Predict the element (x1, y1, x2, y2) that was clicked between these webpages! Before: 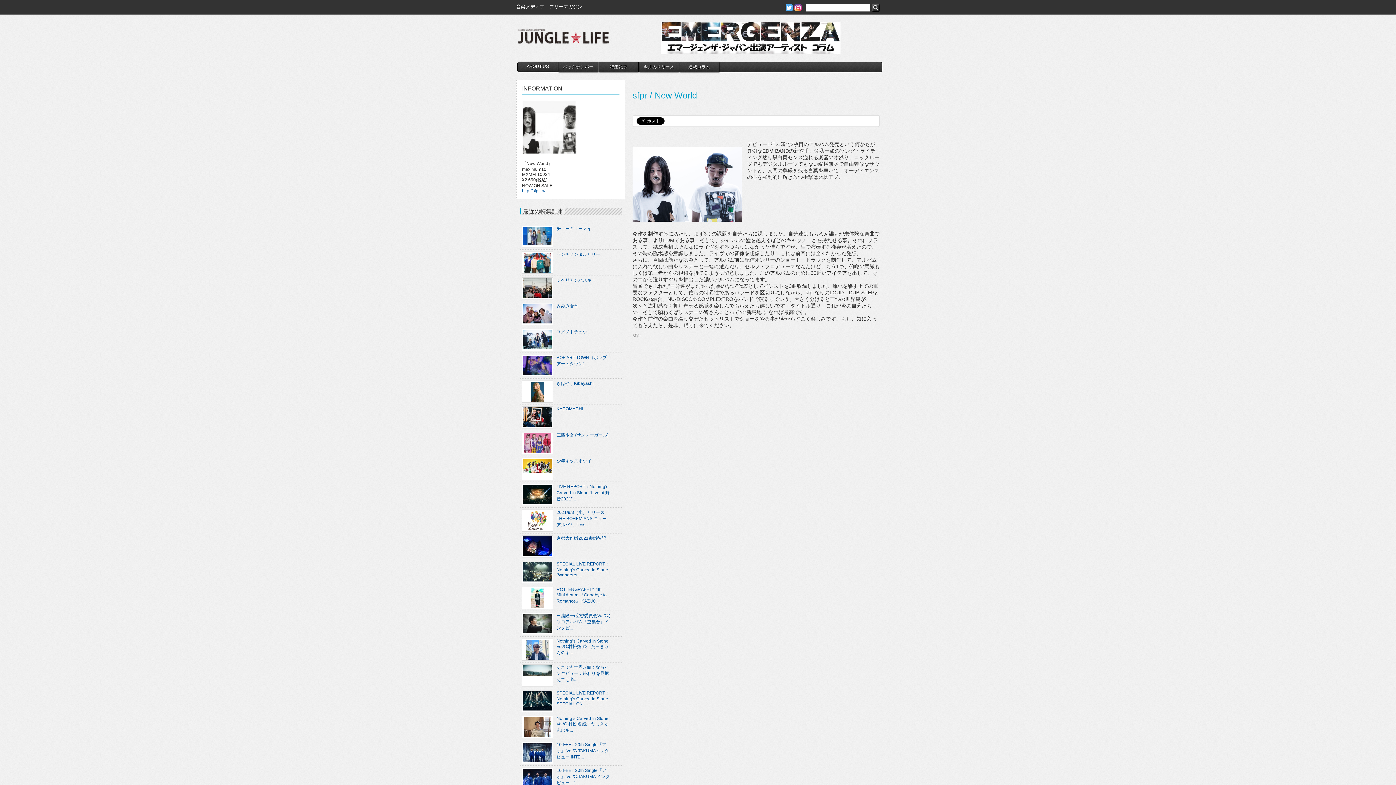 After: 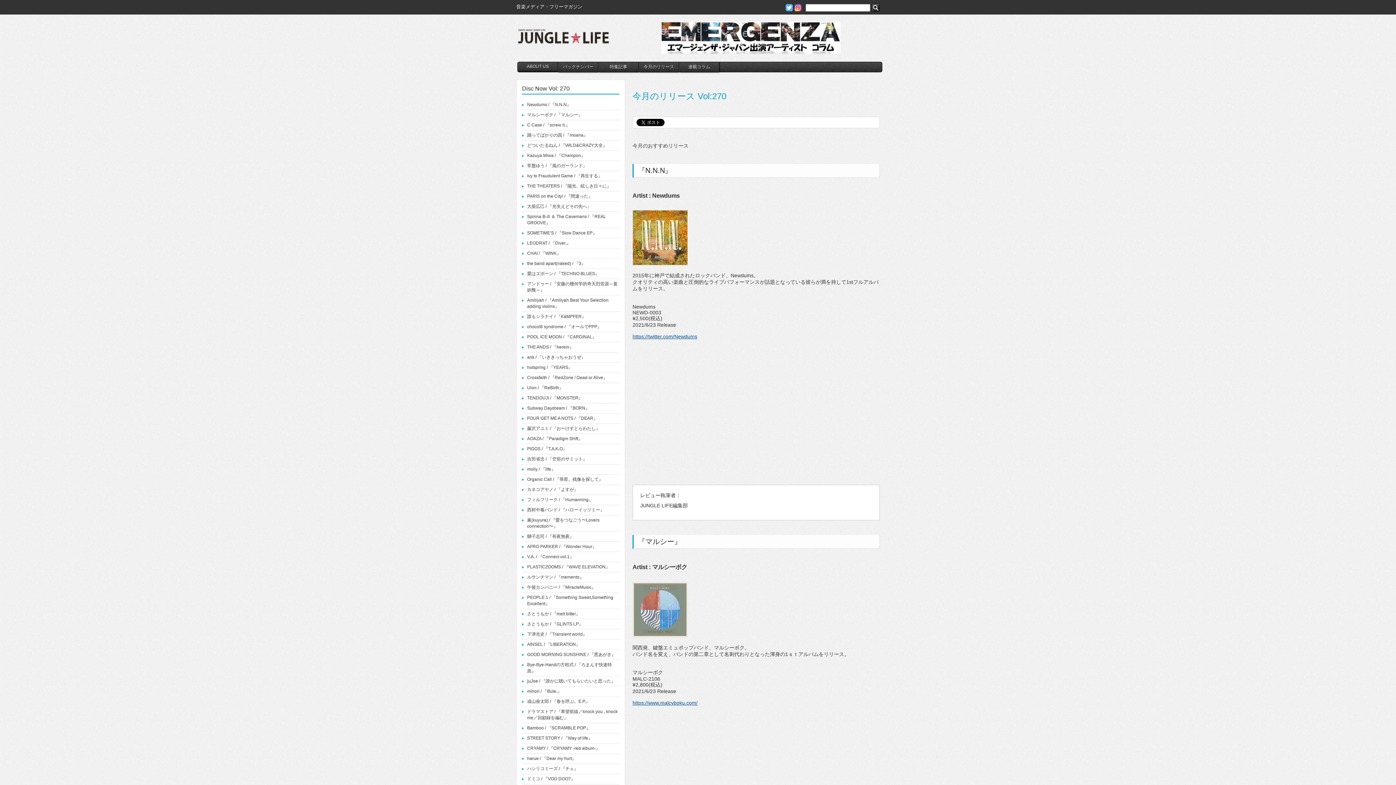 Action: bbox: (639, 62, 678, 72) label: 今月のリリース